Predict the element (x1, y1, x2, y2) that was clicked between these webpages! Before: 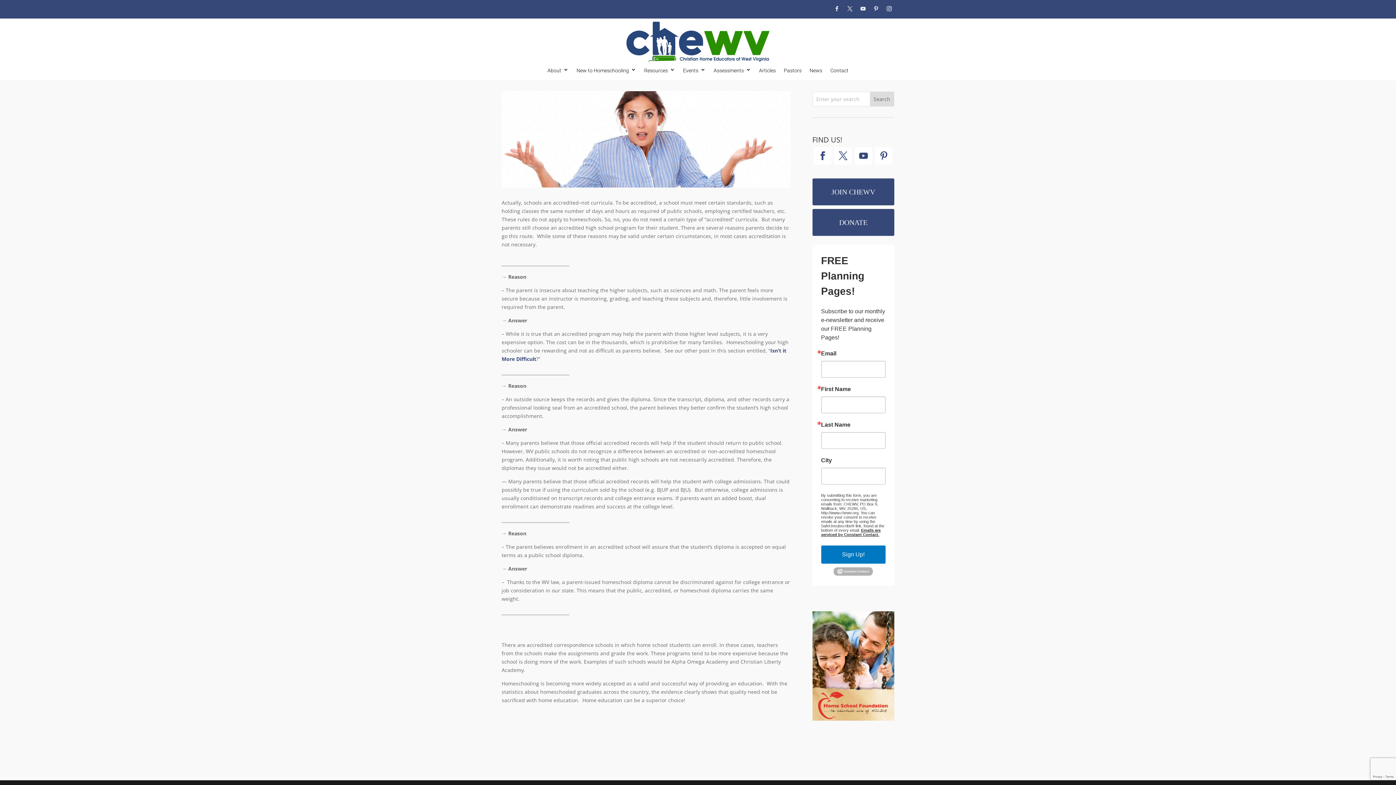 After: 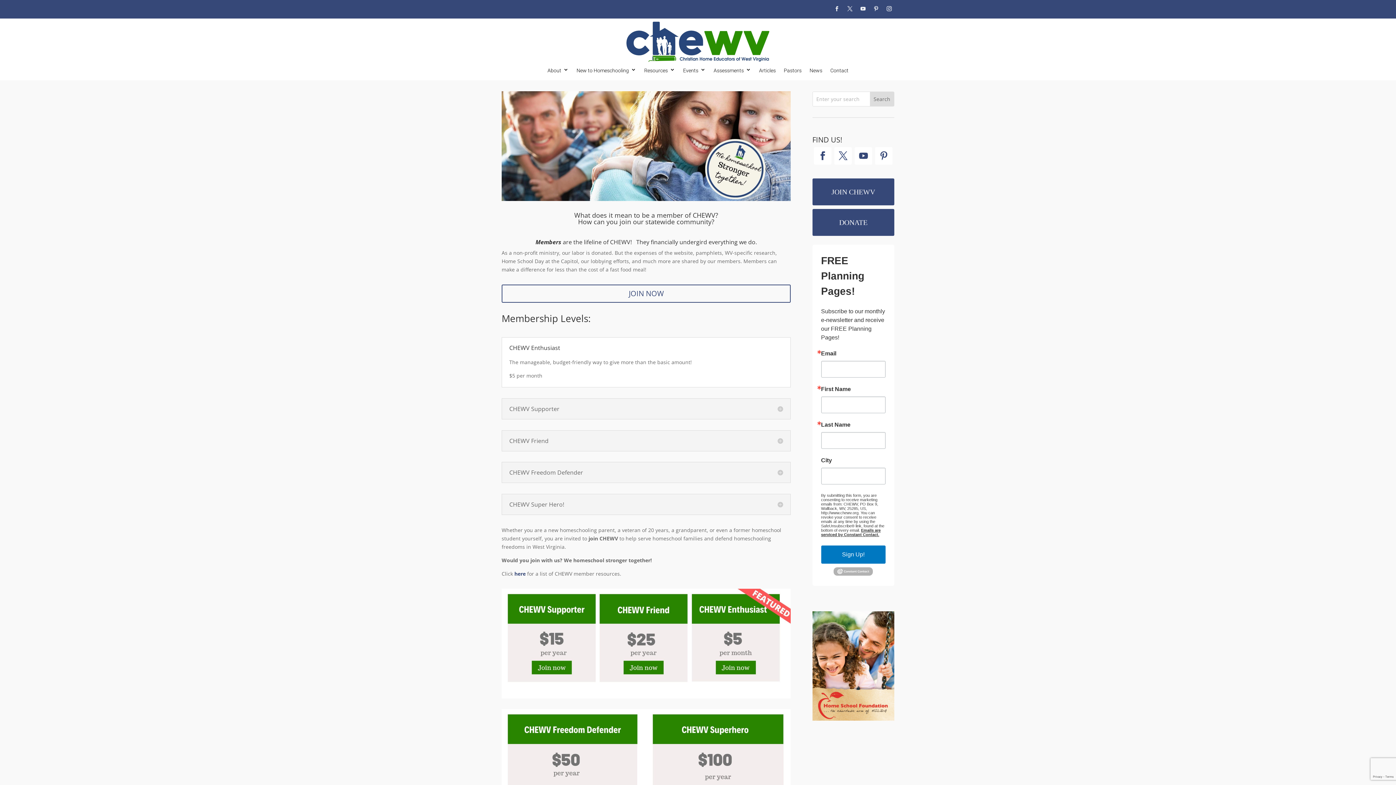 Action: bbox: (812, 178, 894, 205) label: JOIN CHEWV